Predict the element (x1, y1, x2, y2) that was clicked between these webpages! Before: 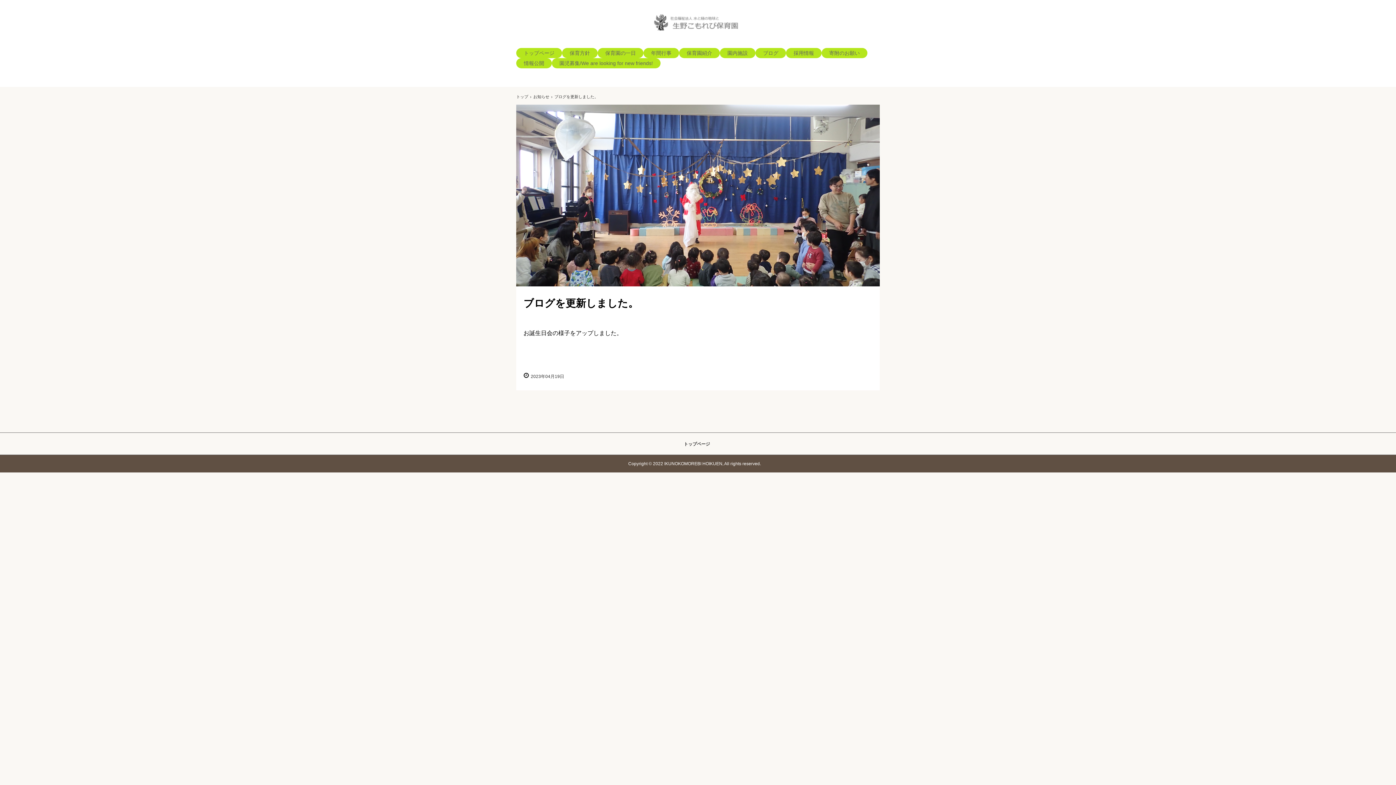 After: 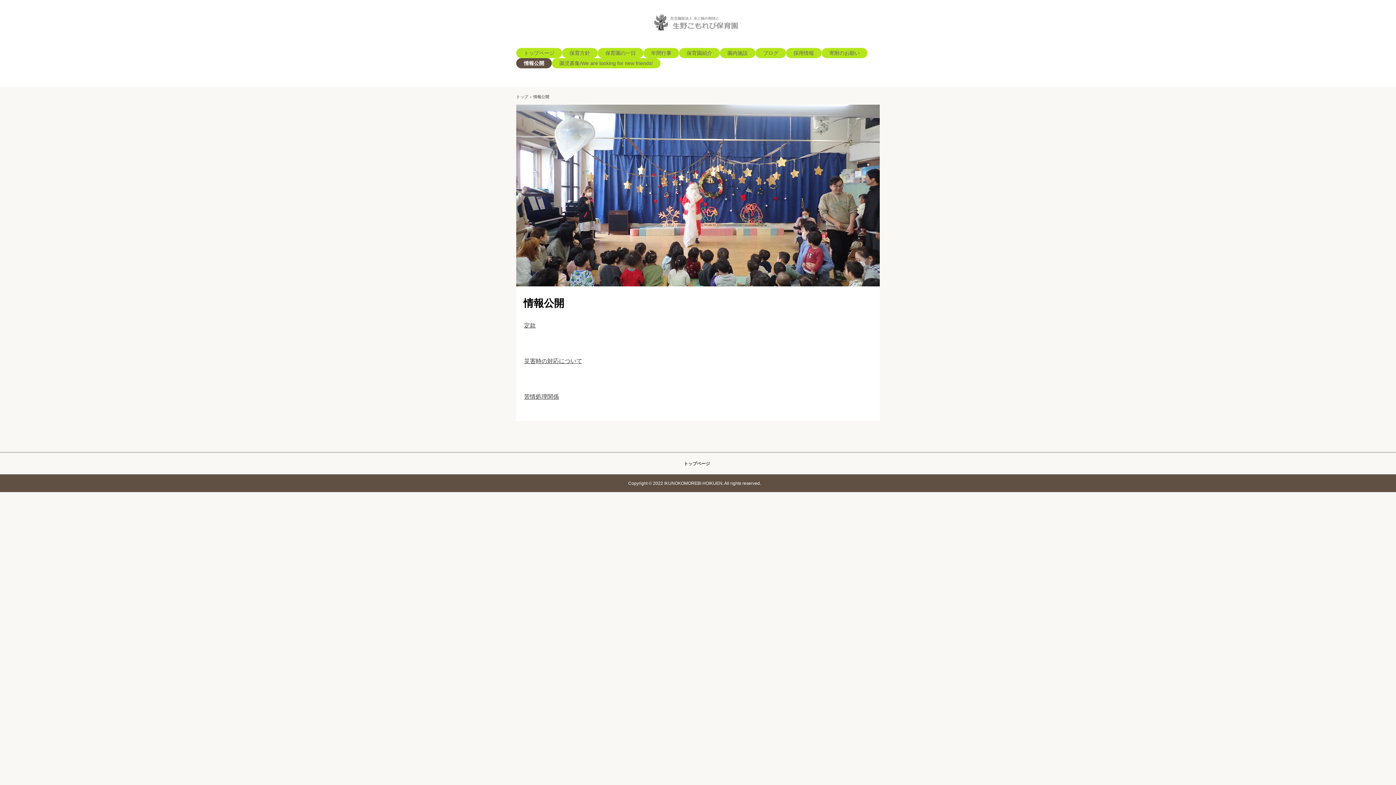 Action: bbox: (516, 58, 552, 68) label: 情報公開